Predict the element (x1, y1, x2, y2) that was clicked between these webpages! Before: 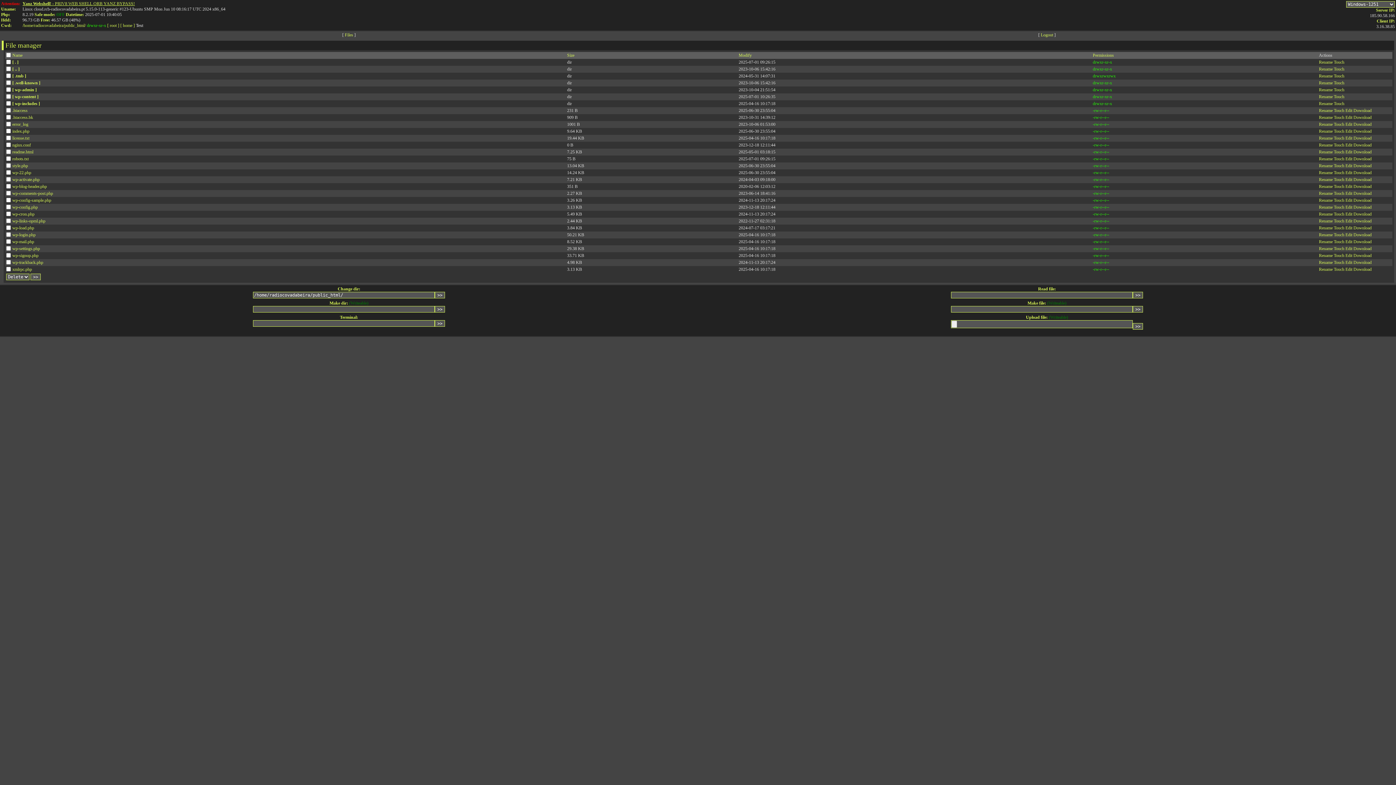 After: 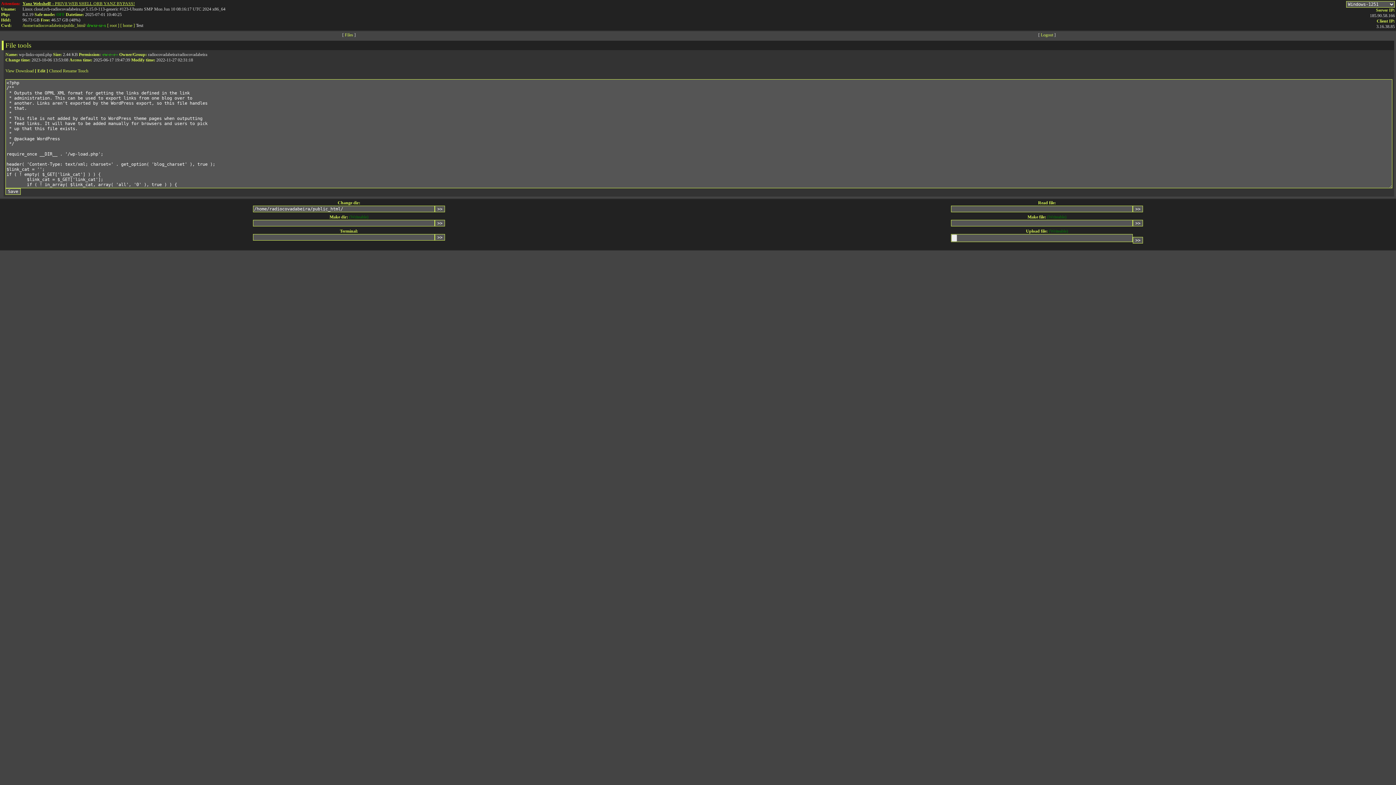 Action: label: Edit bbox: (1345, 218, 1352, 223)